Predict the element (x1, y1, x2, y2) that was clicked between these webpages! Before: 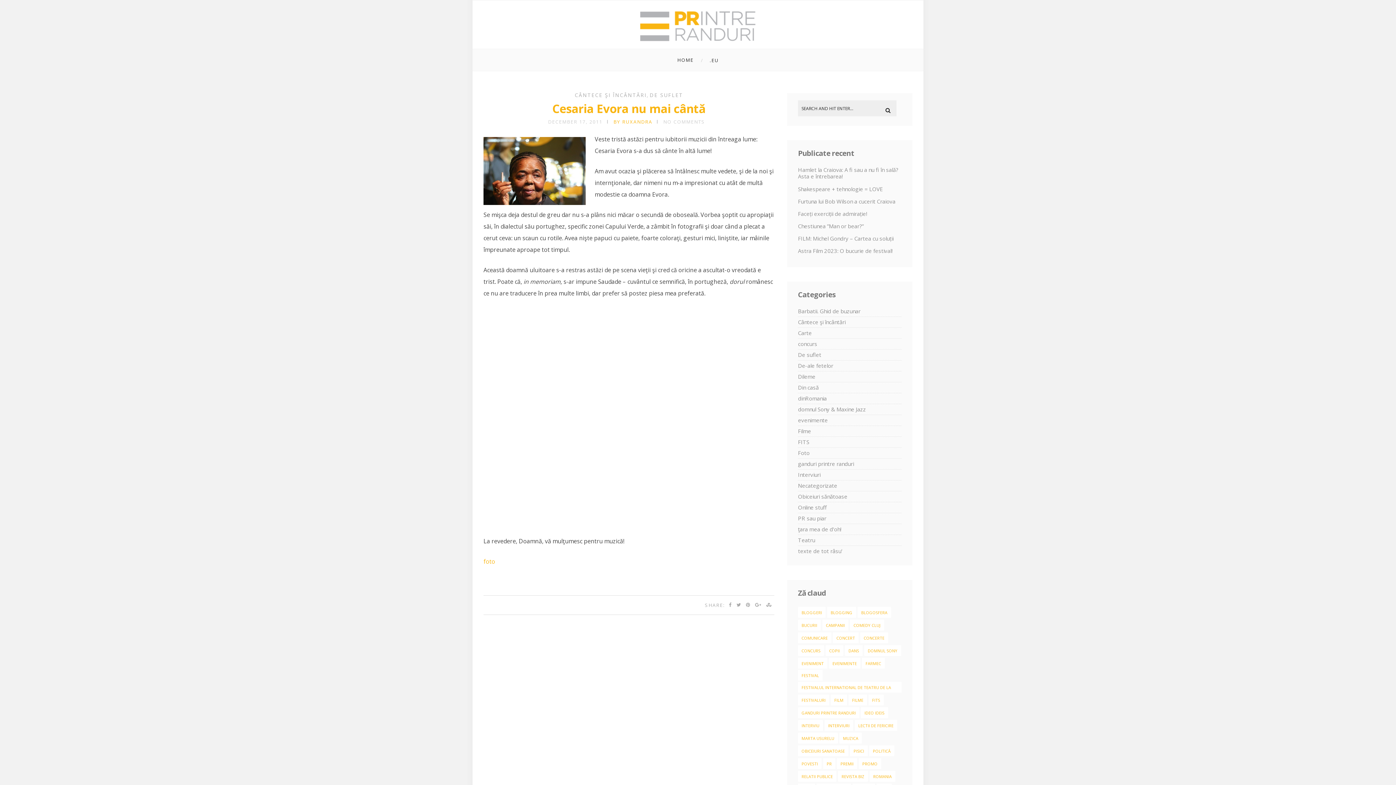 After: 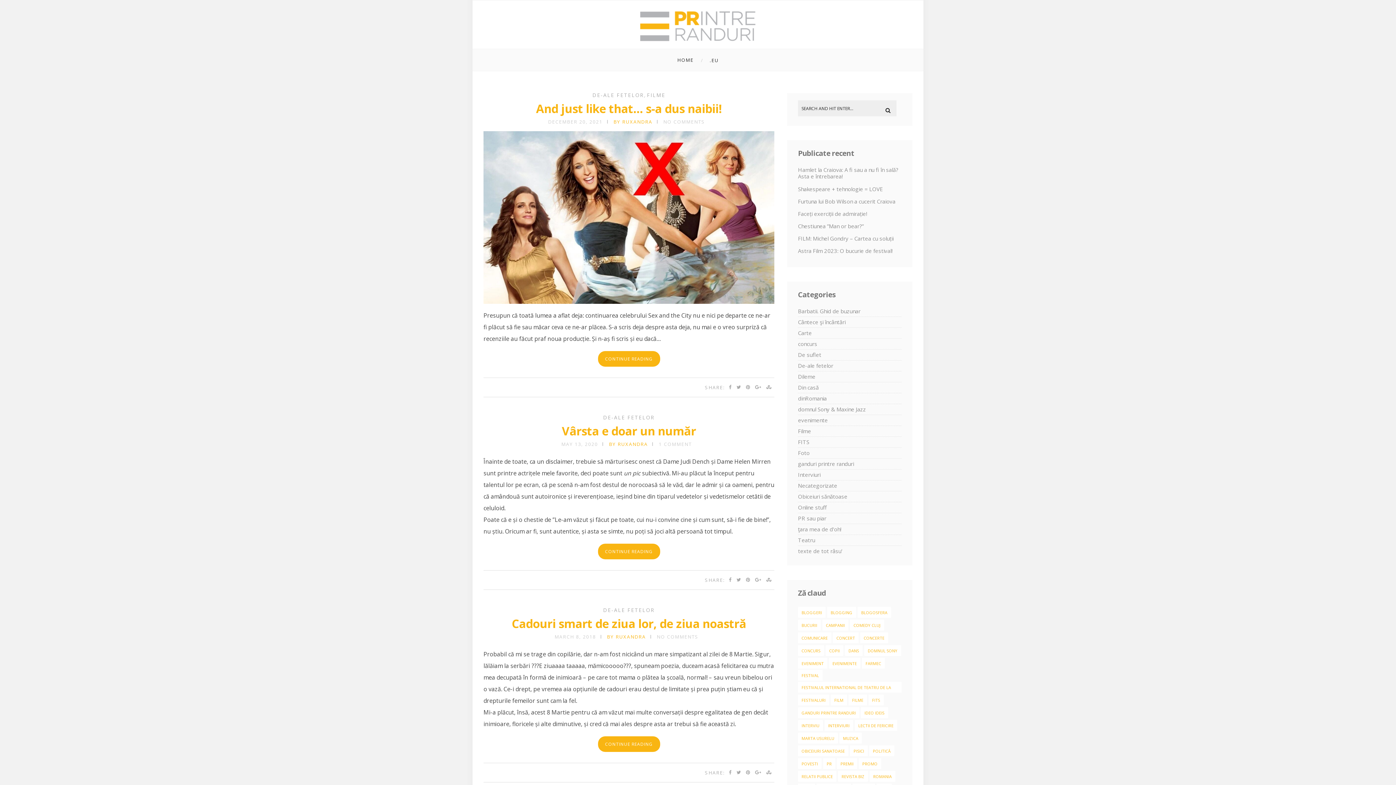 Action: label: De-ale fetelor bbox: (798, 362, 833, 369)